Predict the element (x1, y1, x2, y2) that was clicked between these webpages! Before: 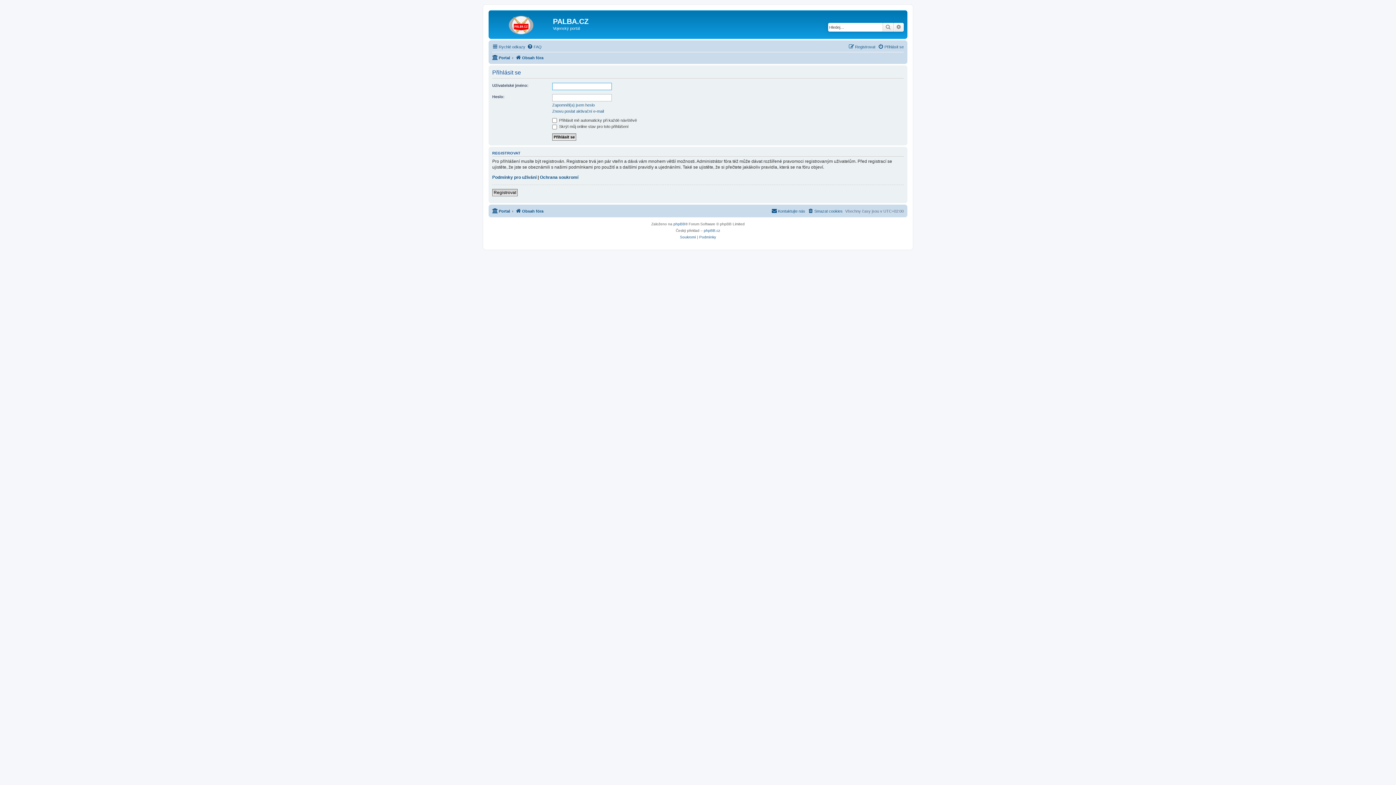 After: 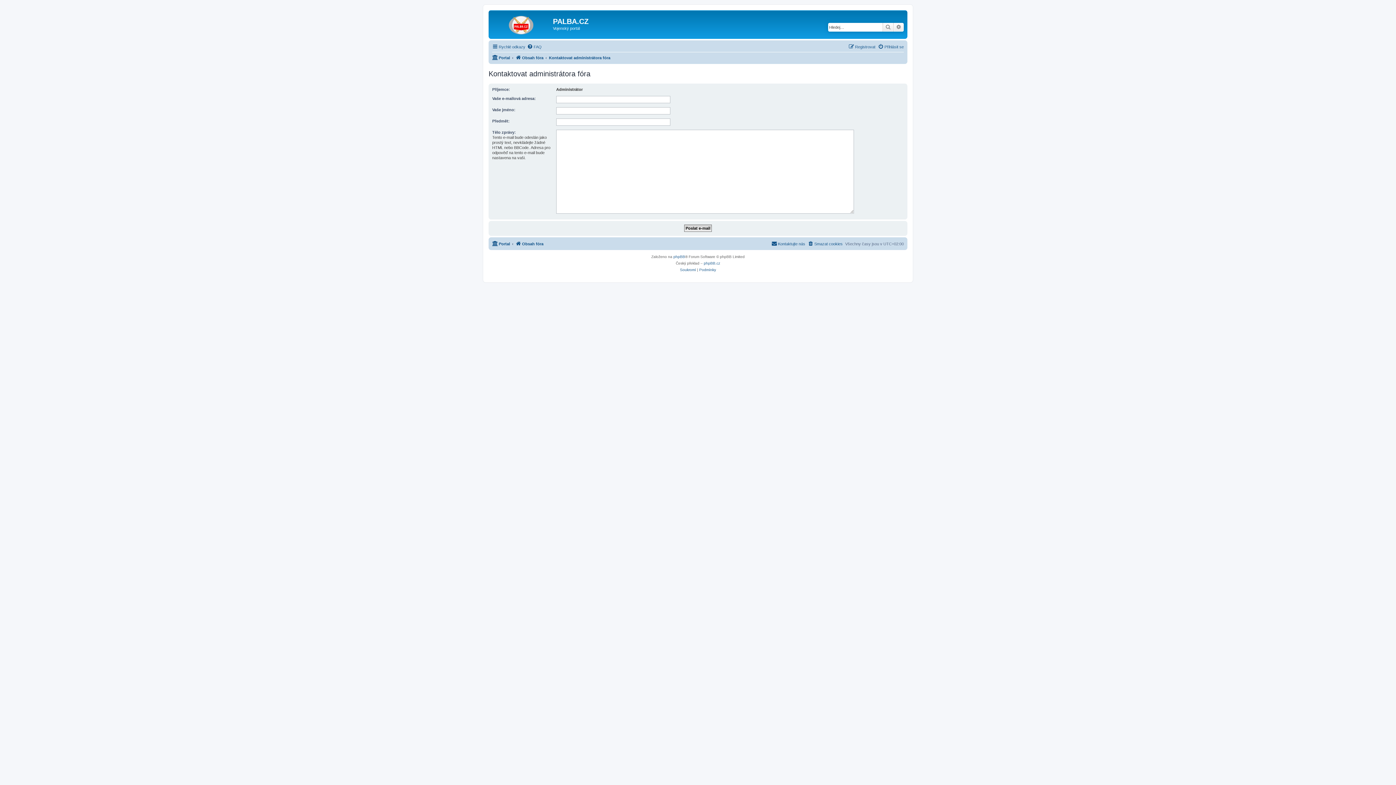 Action: bbox: (771, 206, 805, 215) label: Kontaktujte nás